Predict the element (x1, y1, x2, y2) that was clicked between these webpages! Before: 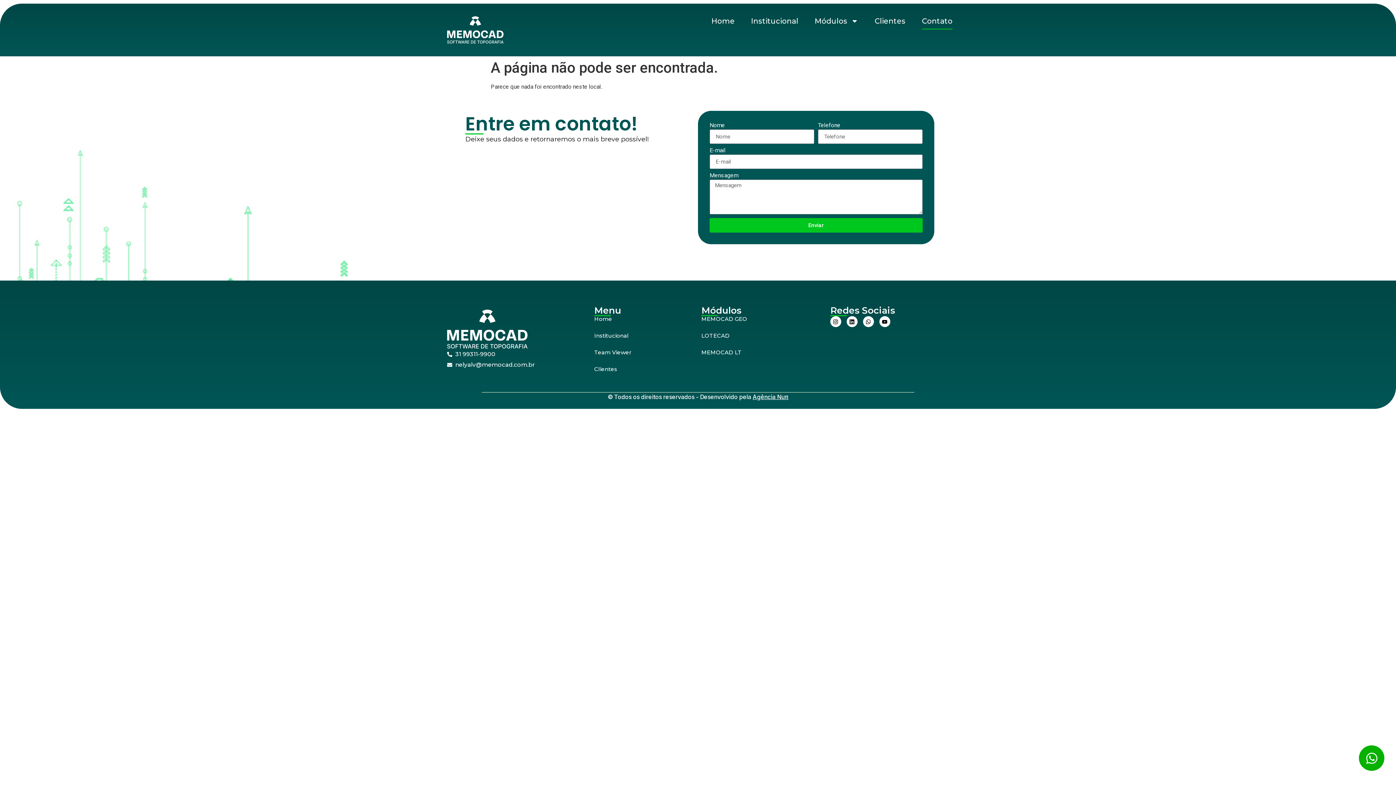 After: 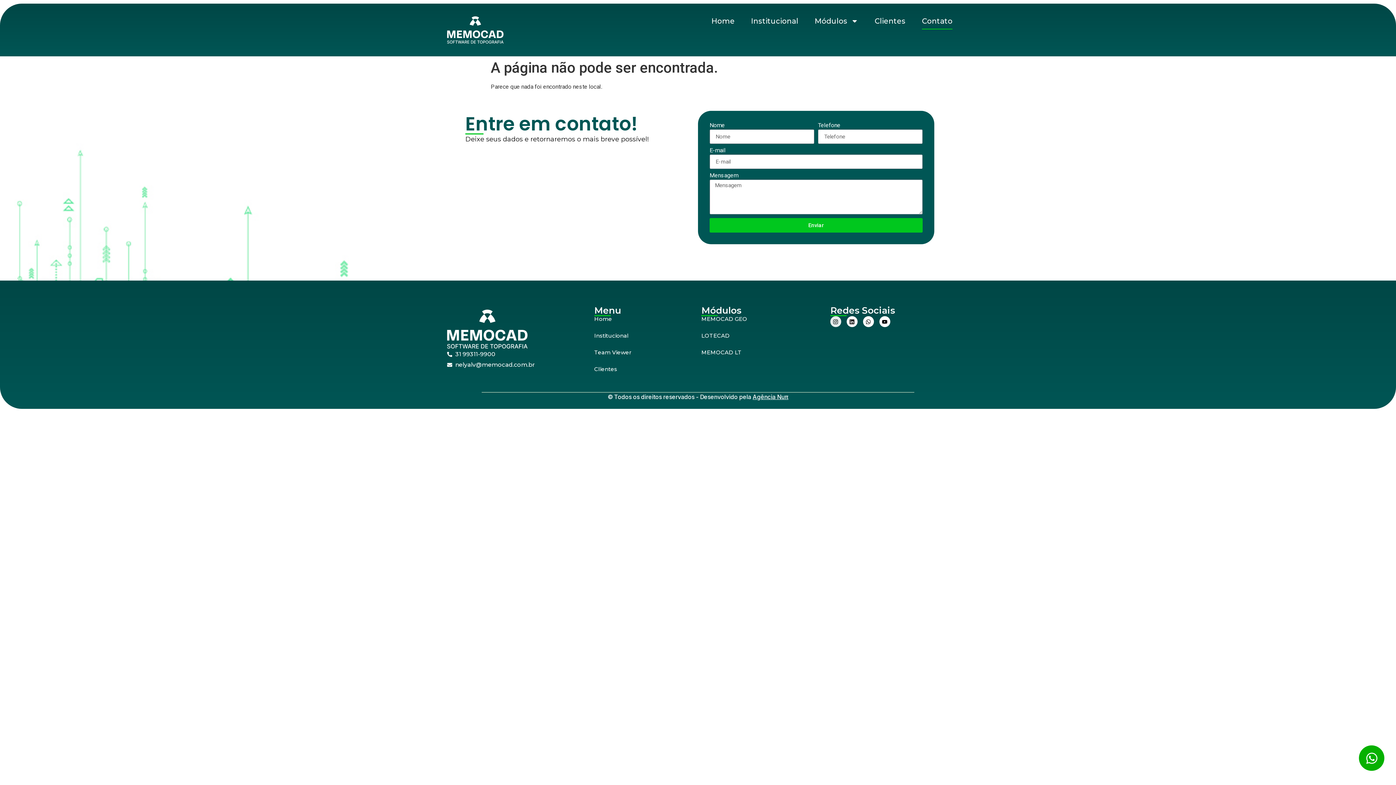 Action: bbox: (830, 316, 841, 327) label: Instagram